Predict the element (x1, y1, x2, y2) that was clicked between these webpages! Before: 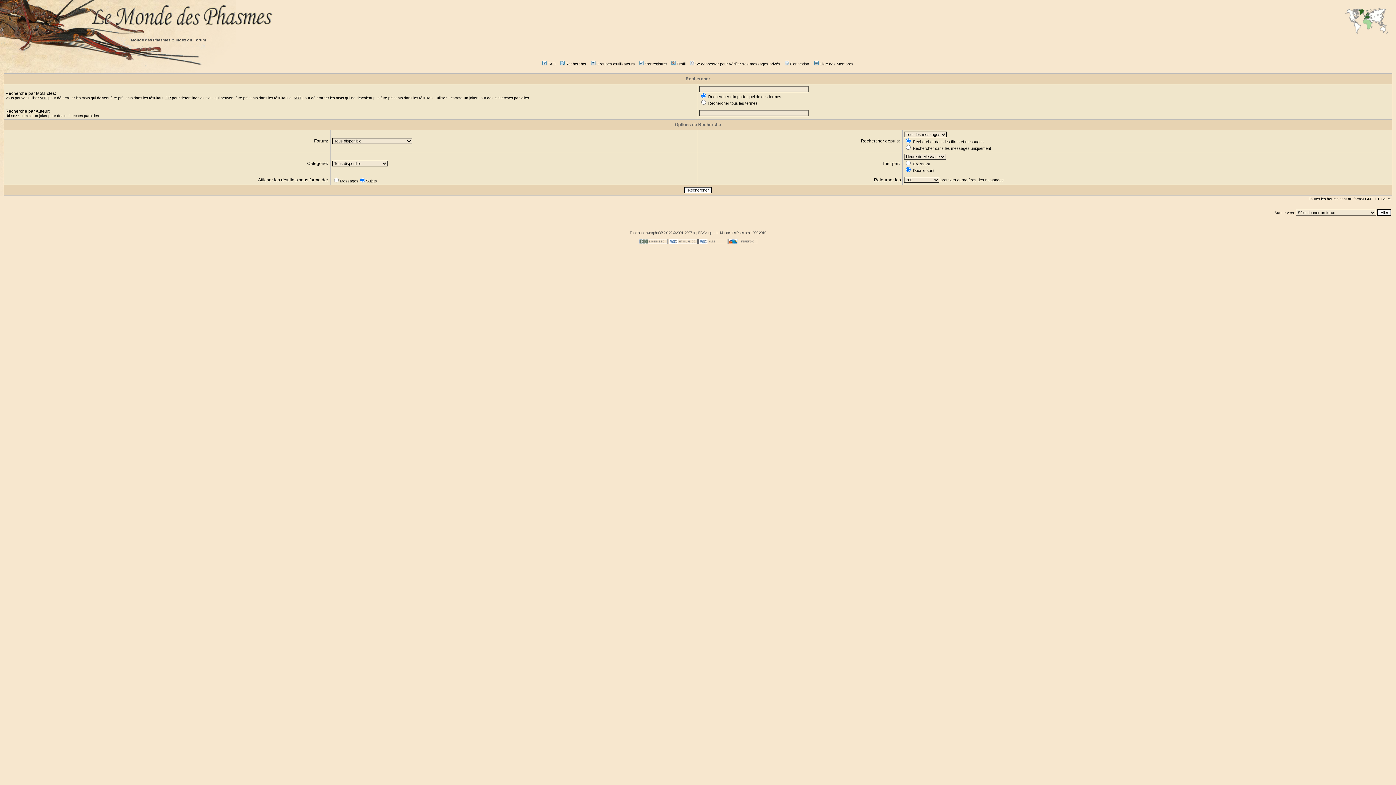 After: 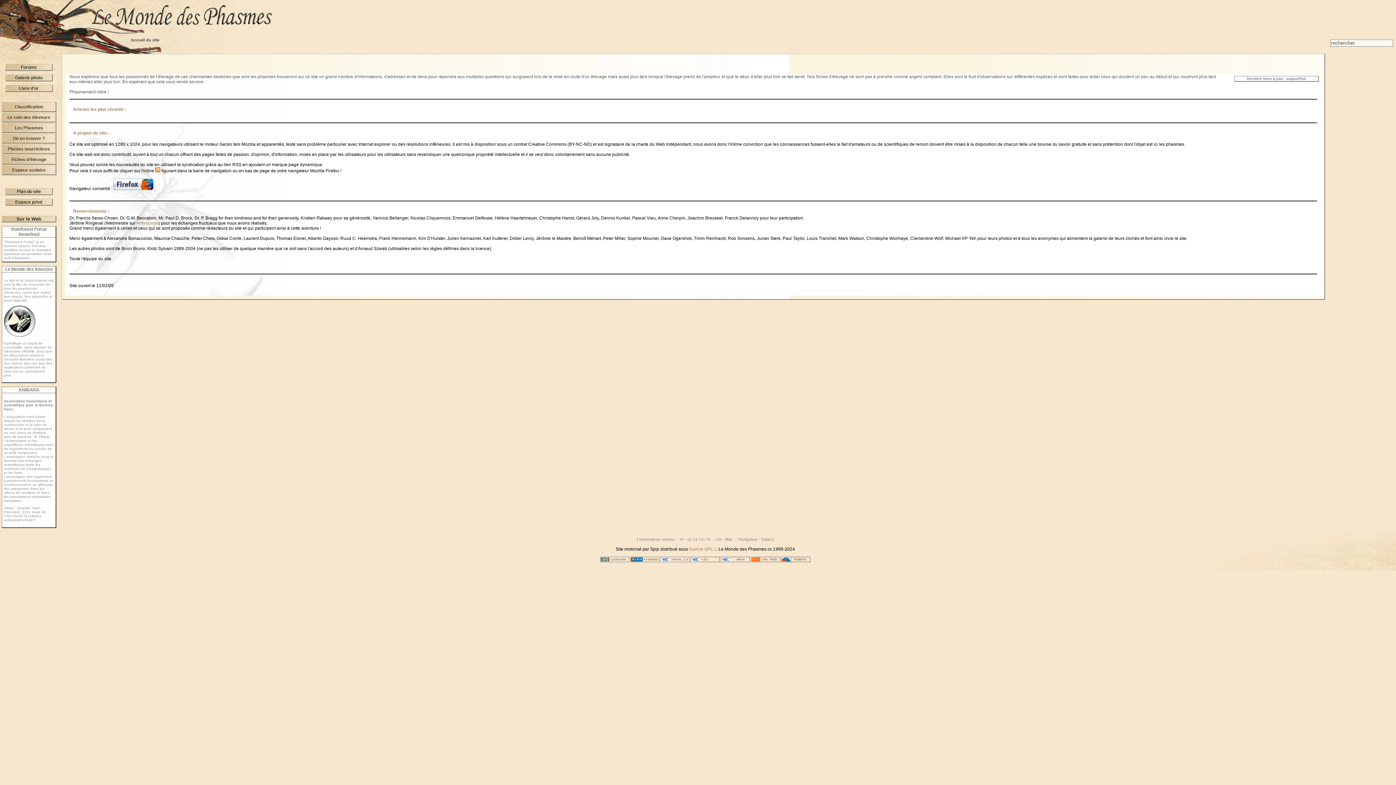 Action: label: Le Monde des Phasmes bbox: (715, 230, 749, 234)